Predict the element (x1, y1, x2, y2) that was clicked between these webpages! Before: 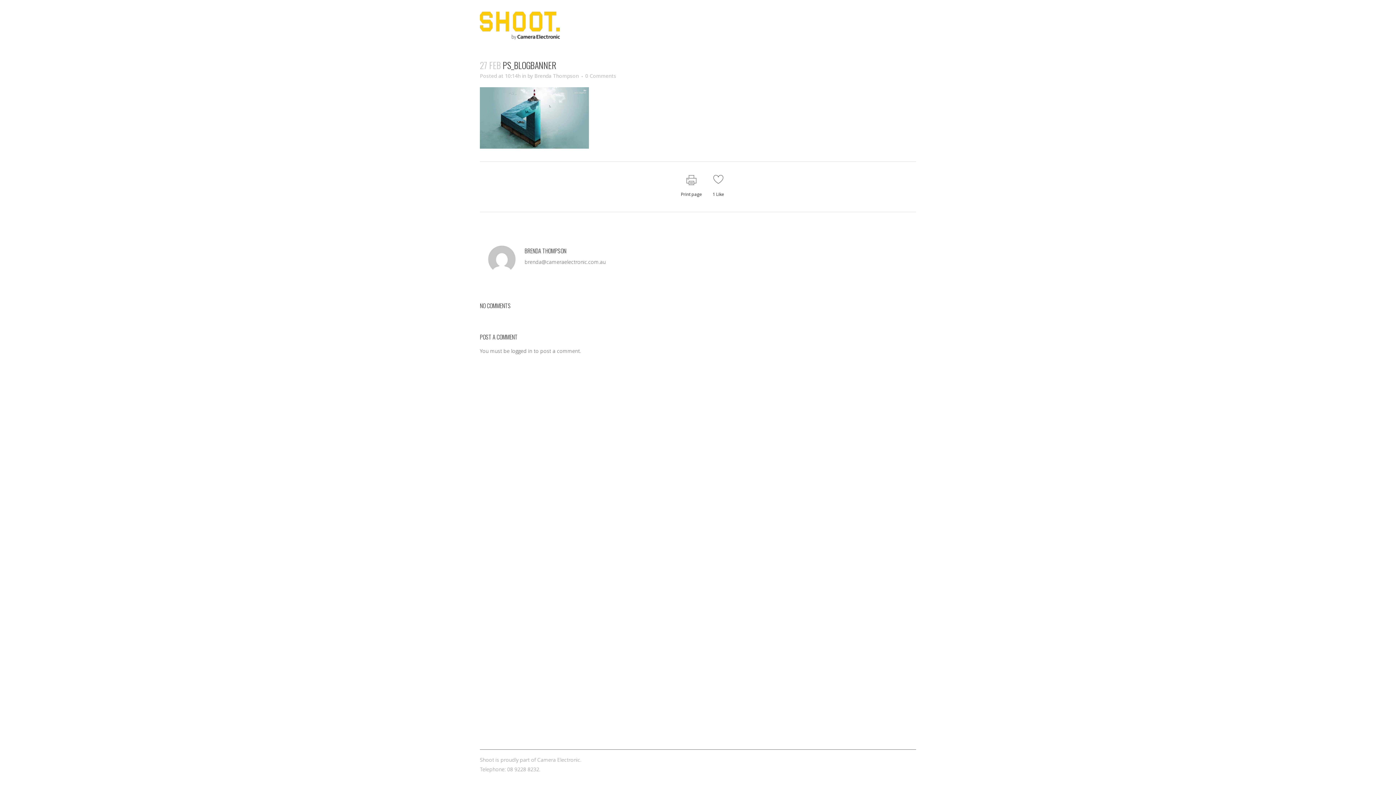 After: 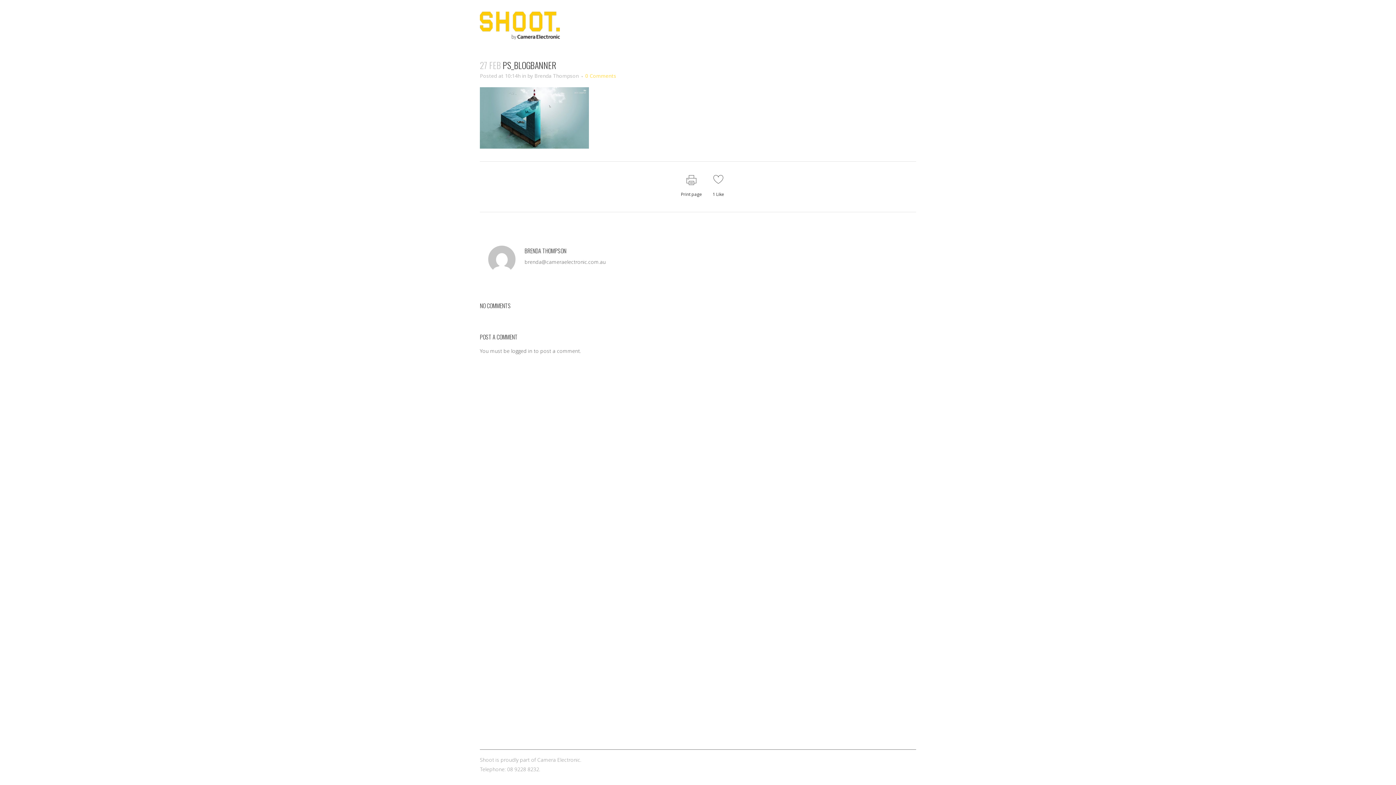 Action: label: 0 Comments bbox: (585, 72, 616, 79)